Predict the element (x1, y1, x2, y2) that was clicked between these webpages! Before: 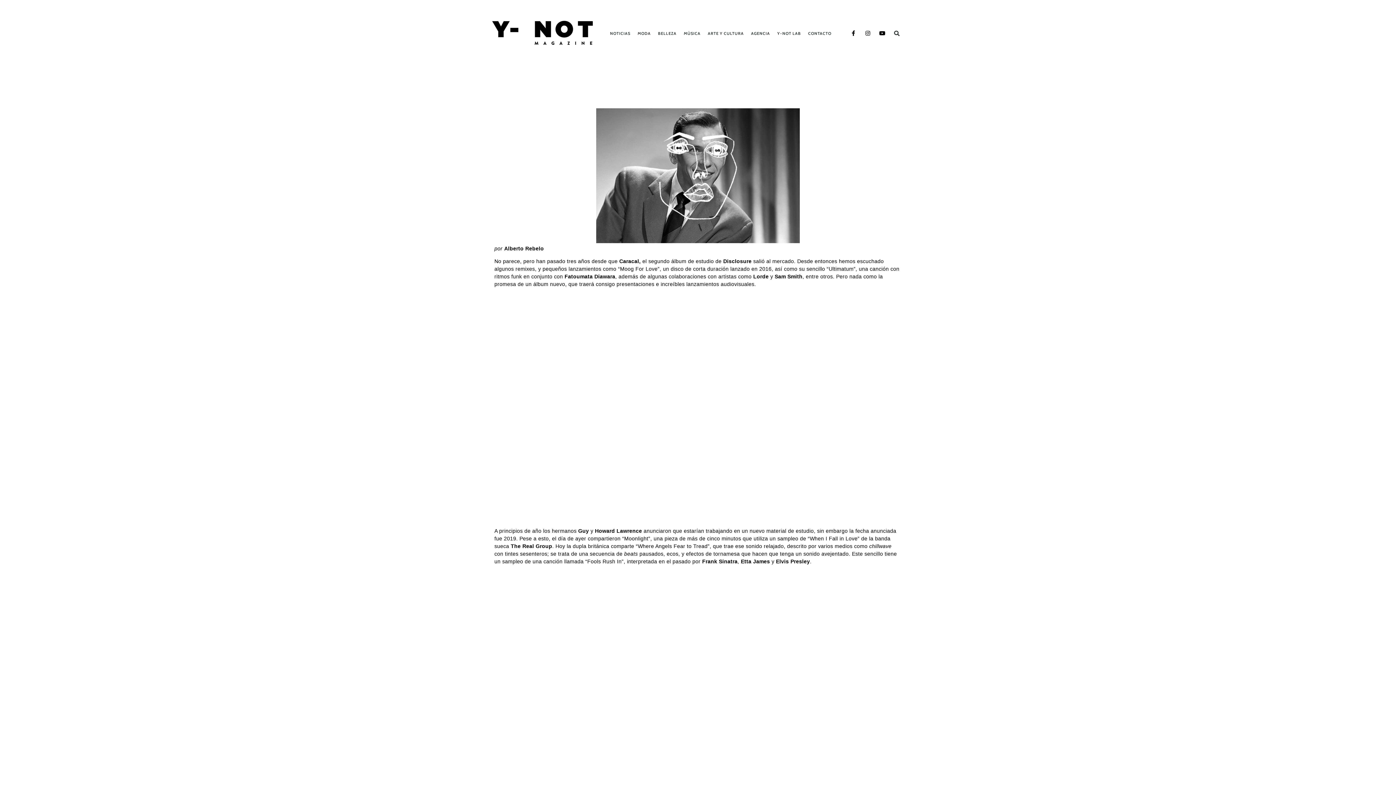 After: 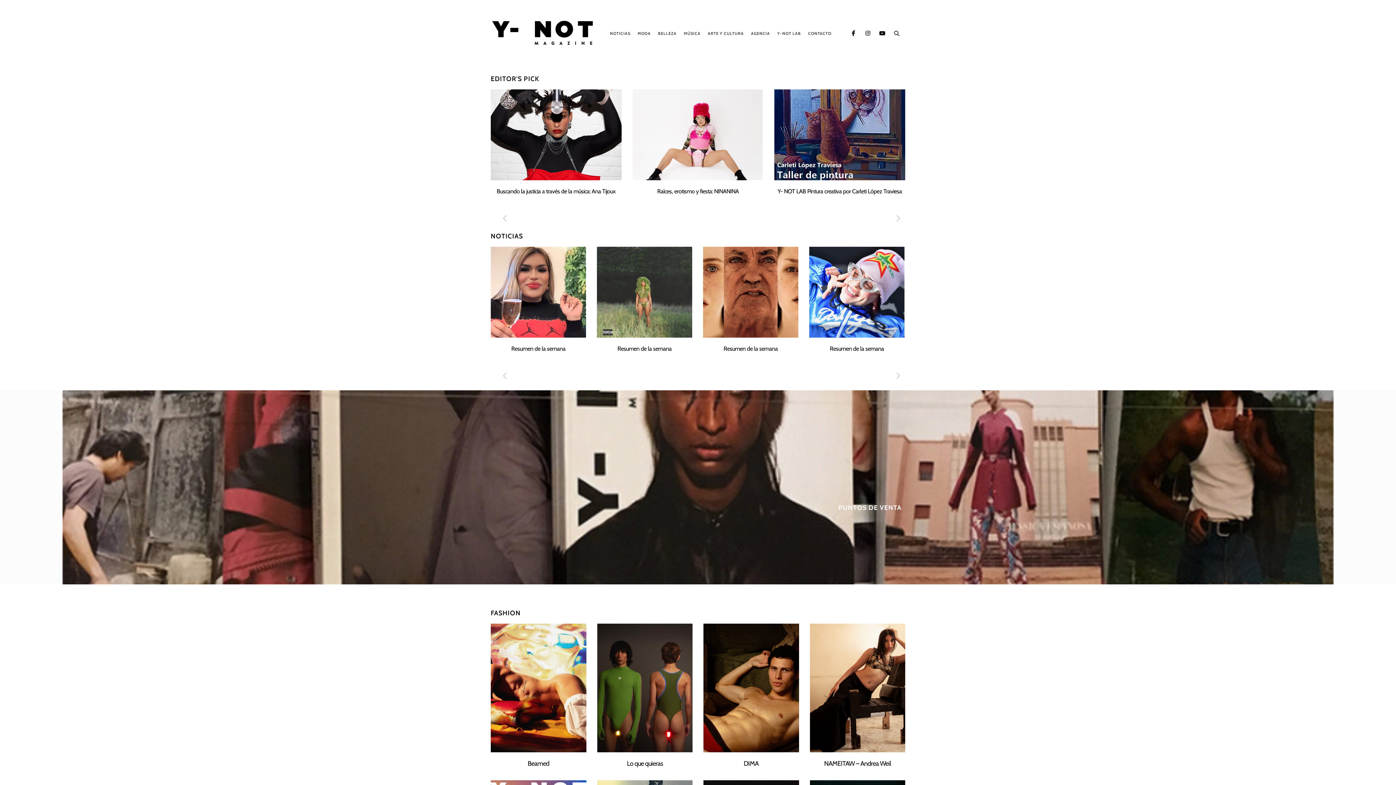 Action: bbox: (490, 18, 594, 48)